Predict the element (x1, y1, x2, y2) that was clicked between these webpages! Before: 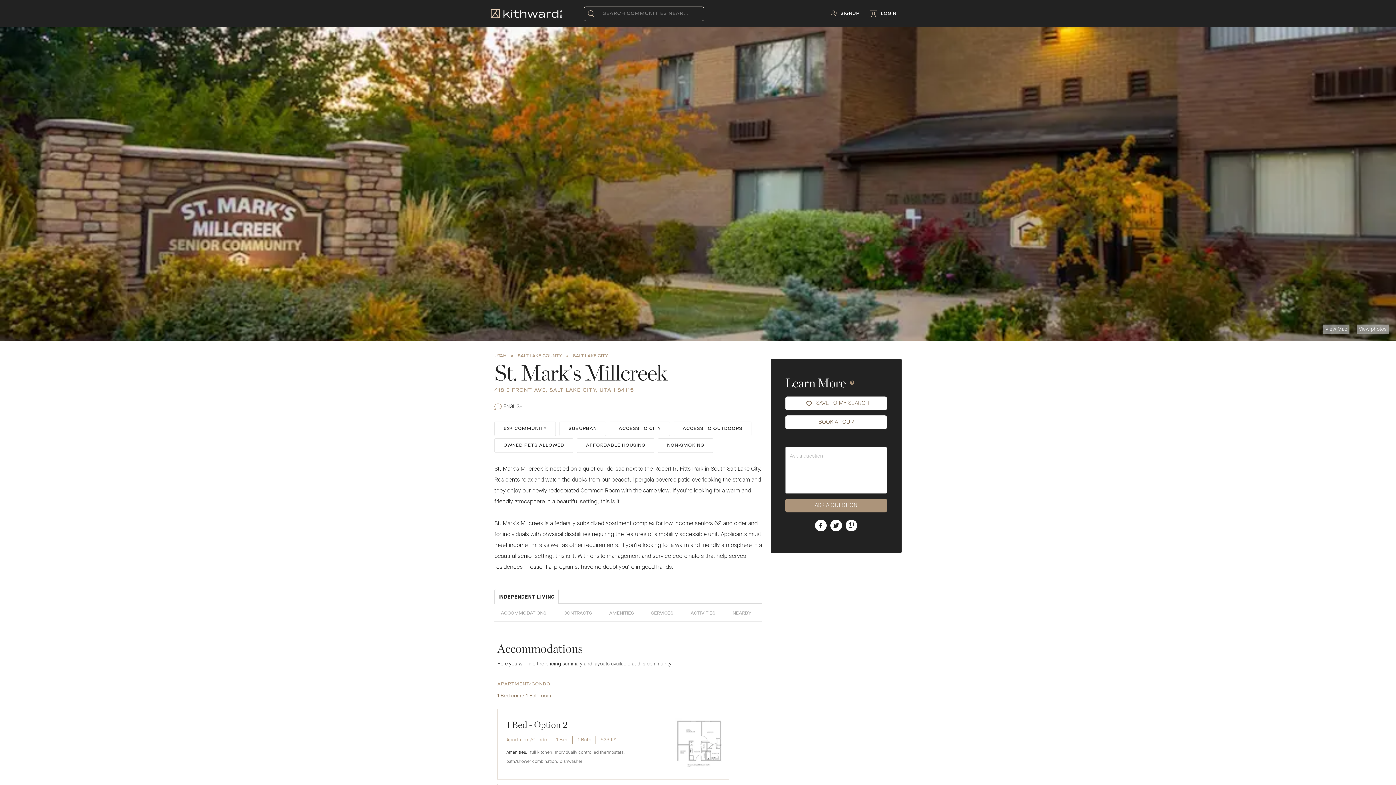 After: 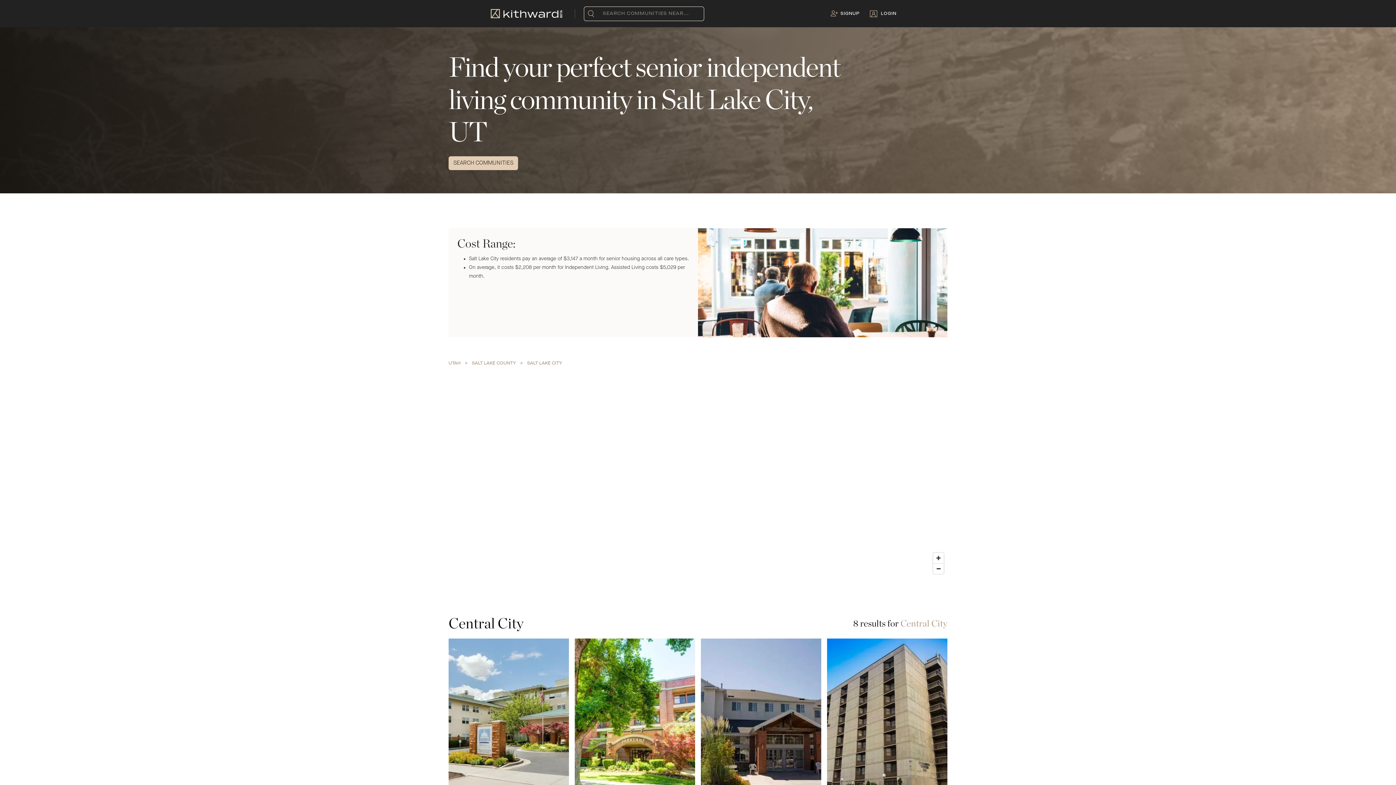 Action: bbox: (573, 354, 608, 358) label: SALT LAKE CITY